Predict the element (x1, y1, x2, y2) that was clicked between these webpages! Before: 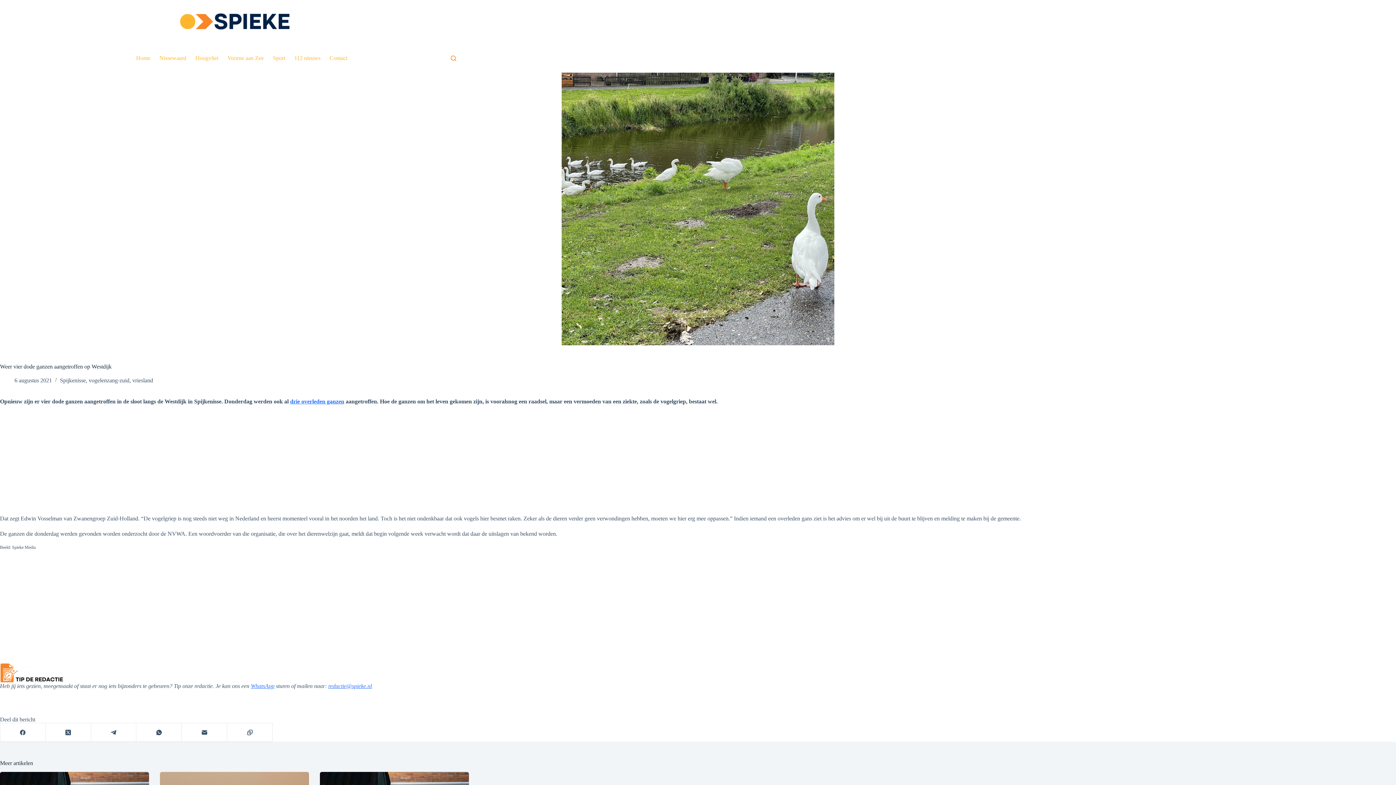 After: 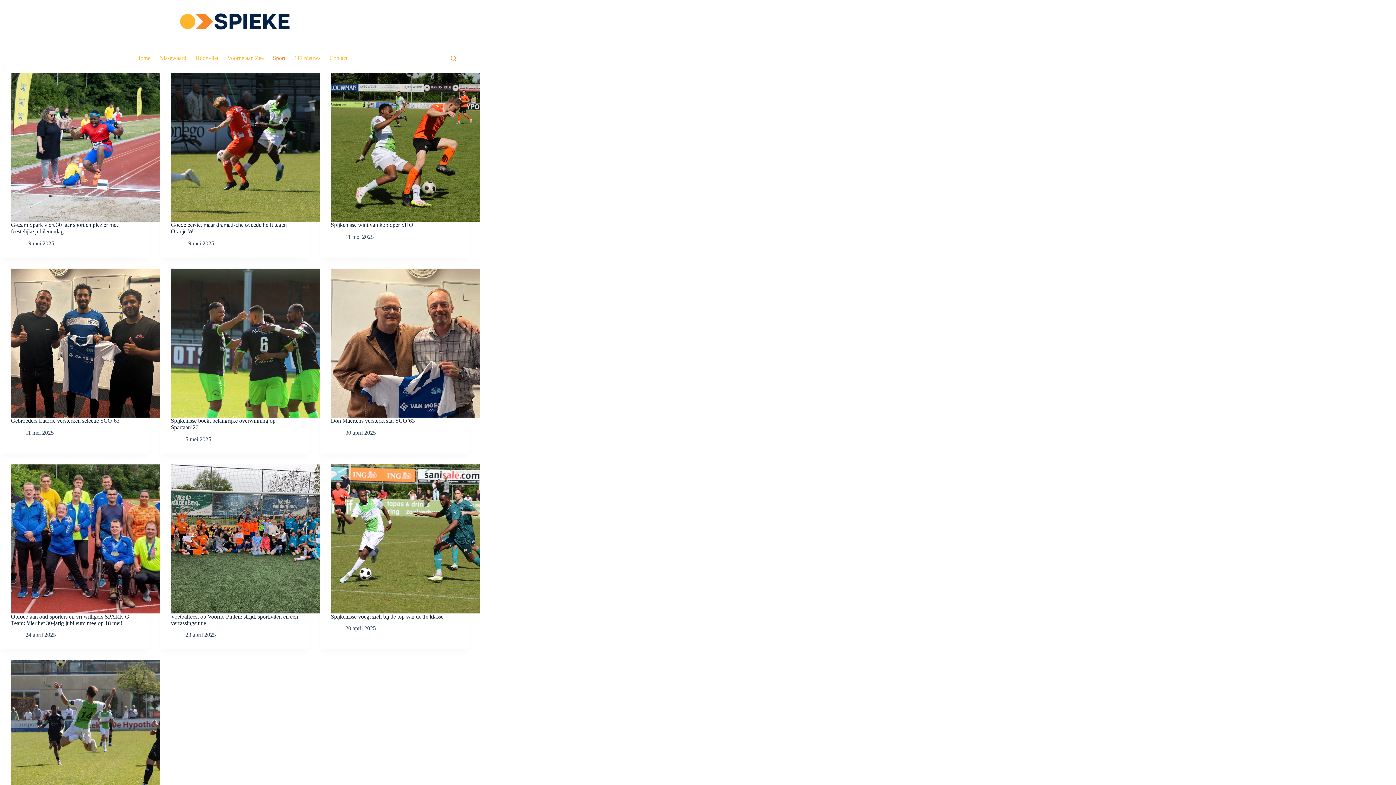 Action: label: Sport bbox: (268, 43, 289, 72)